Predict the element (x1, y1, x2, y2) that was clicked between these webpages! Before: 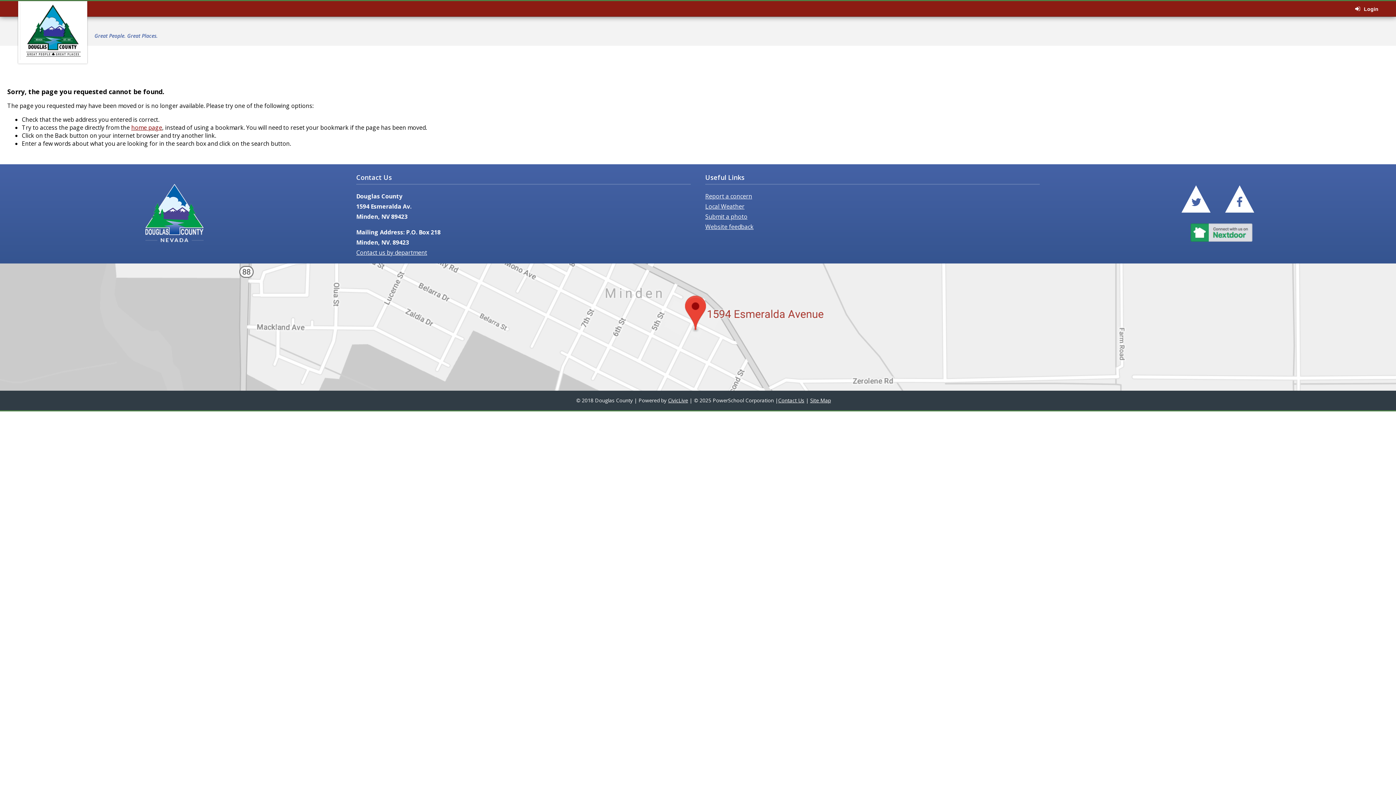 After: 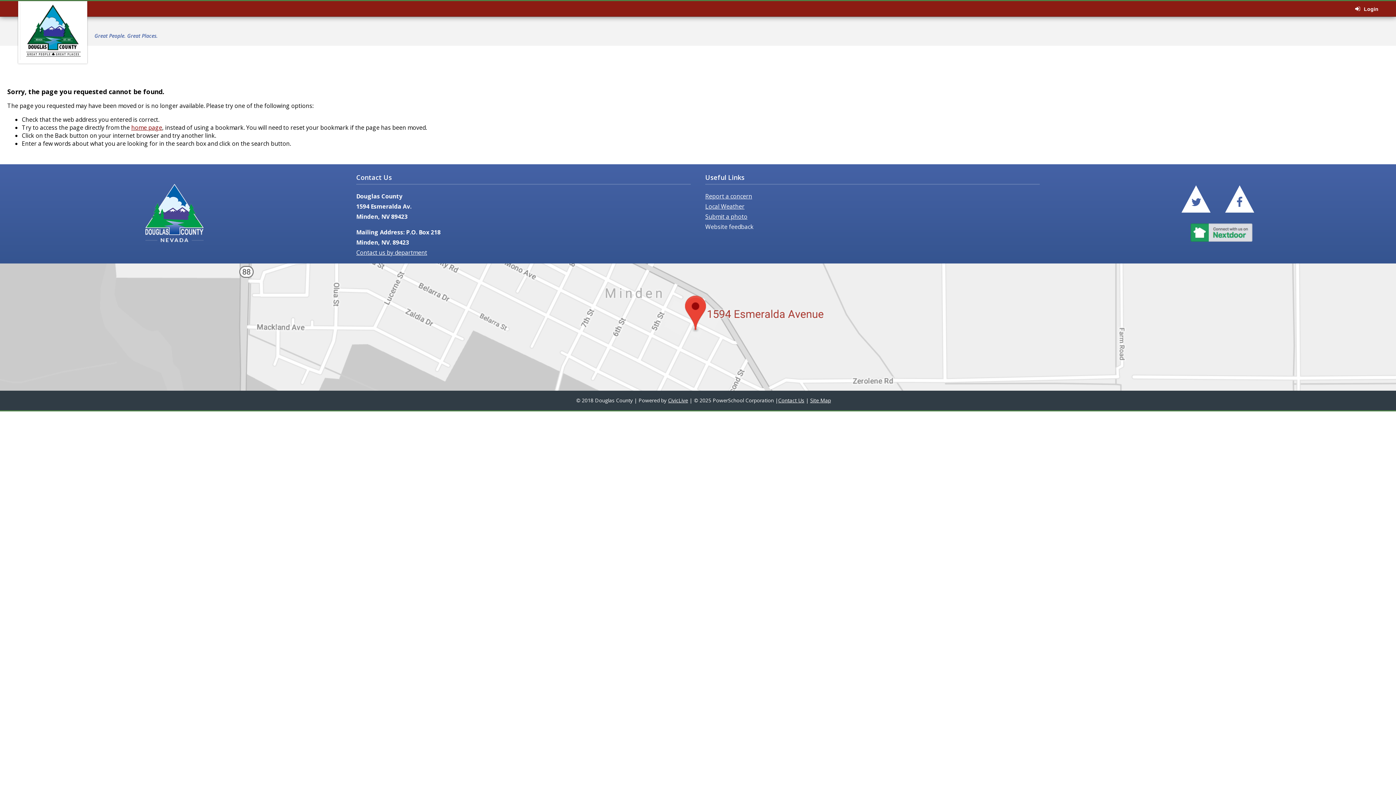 Action: label: Website feedback bbox: (705, 222, 753, 230)